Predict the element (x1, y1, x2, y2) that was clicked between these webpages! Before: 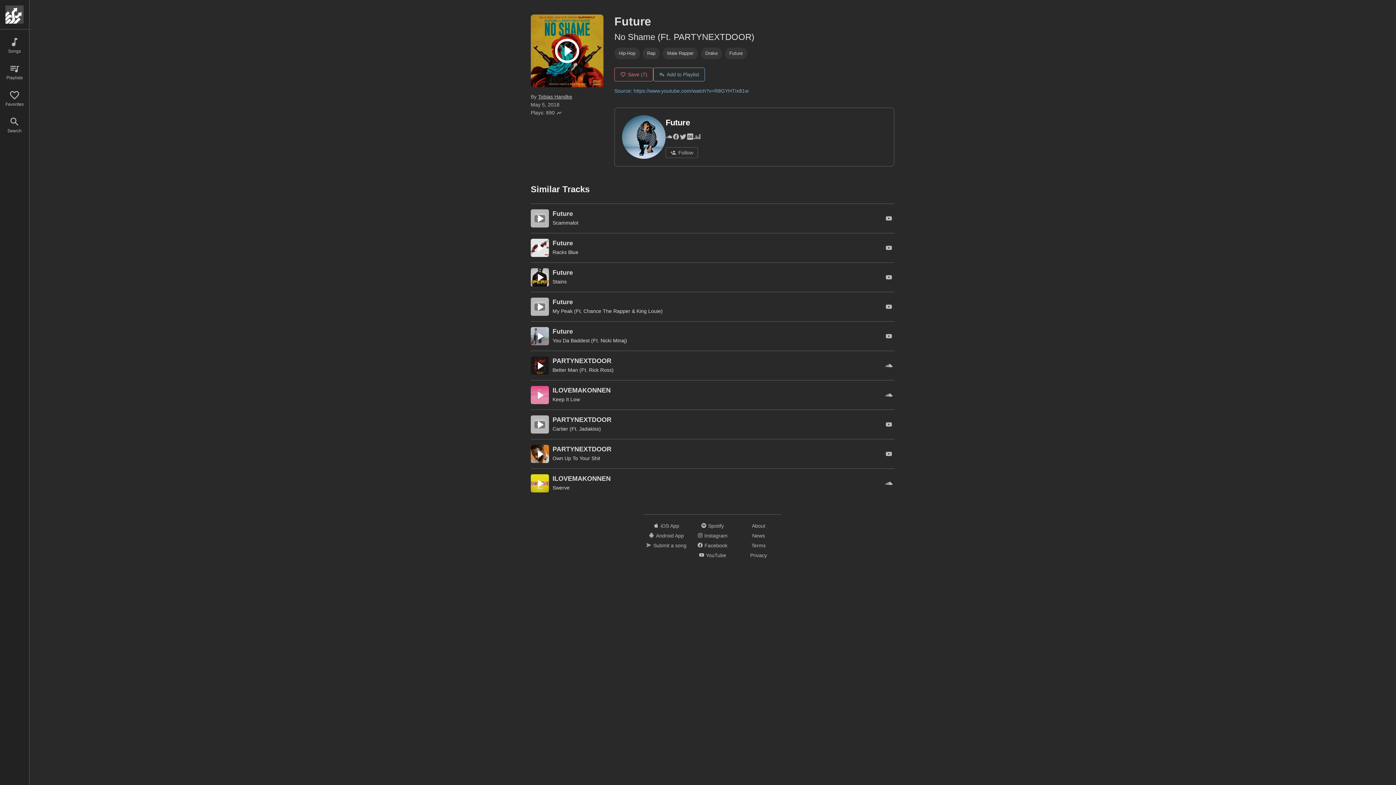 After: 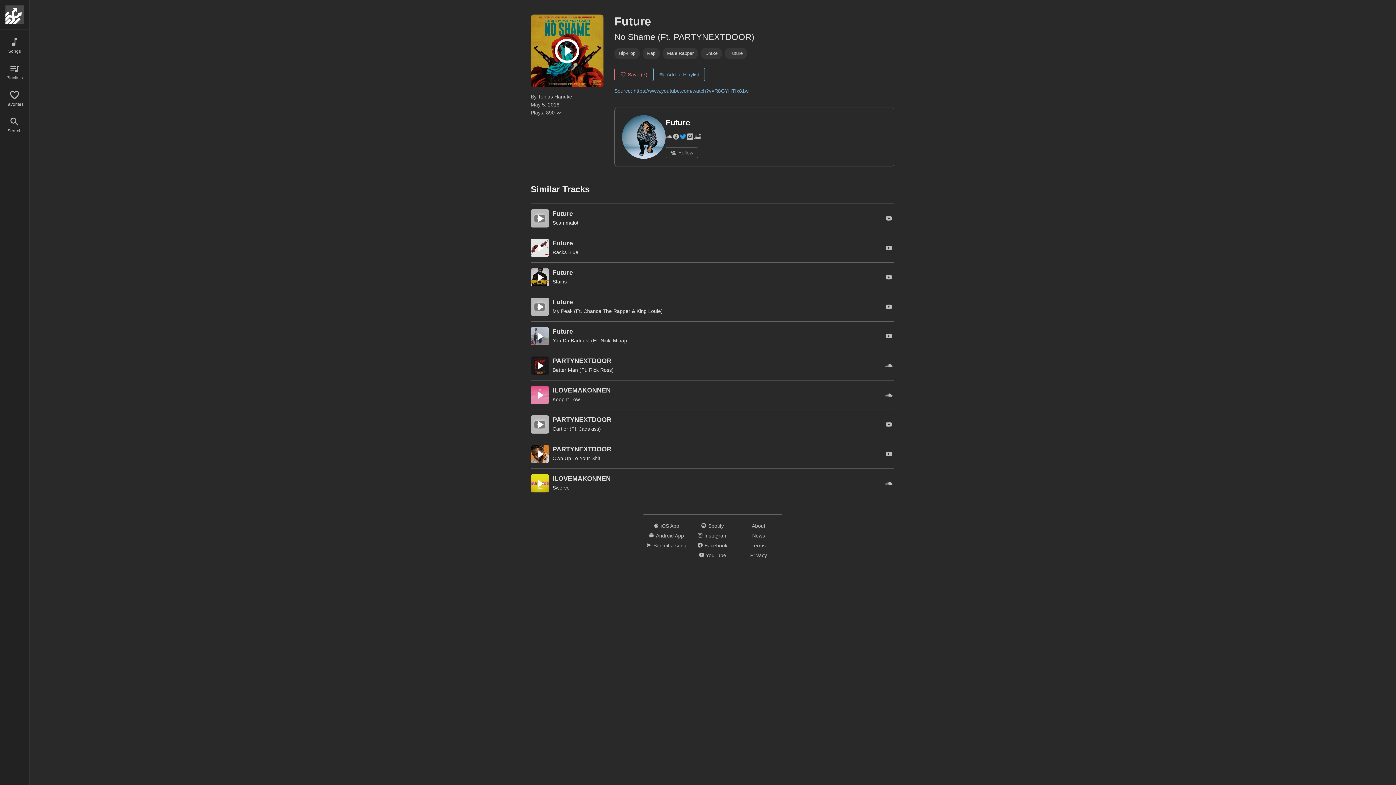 Action: bbox: (679, 132, 686, 143)